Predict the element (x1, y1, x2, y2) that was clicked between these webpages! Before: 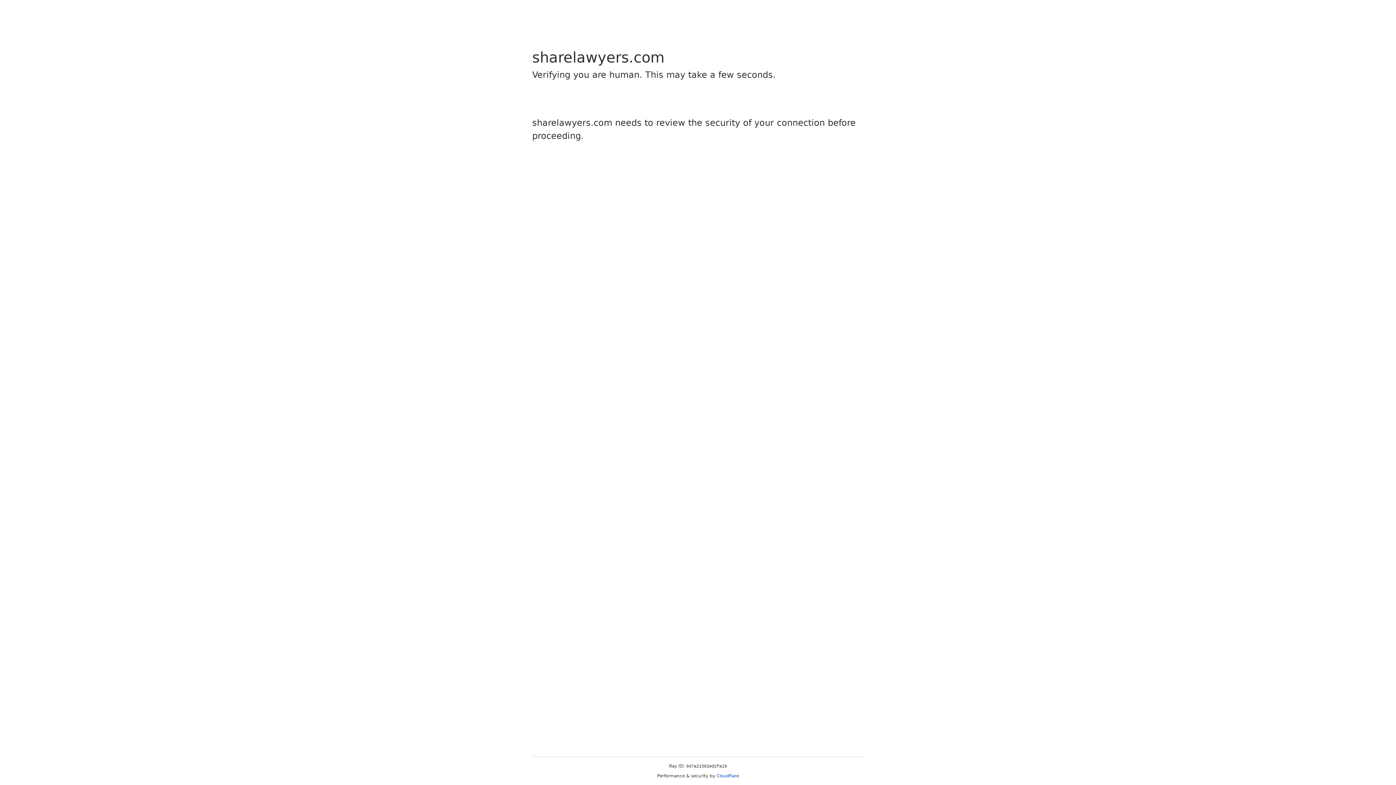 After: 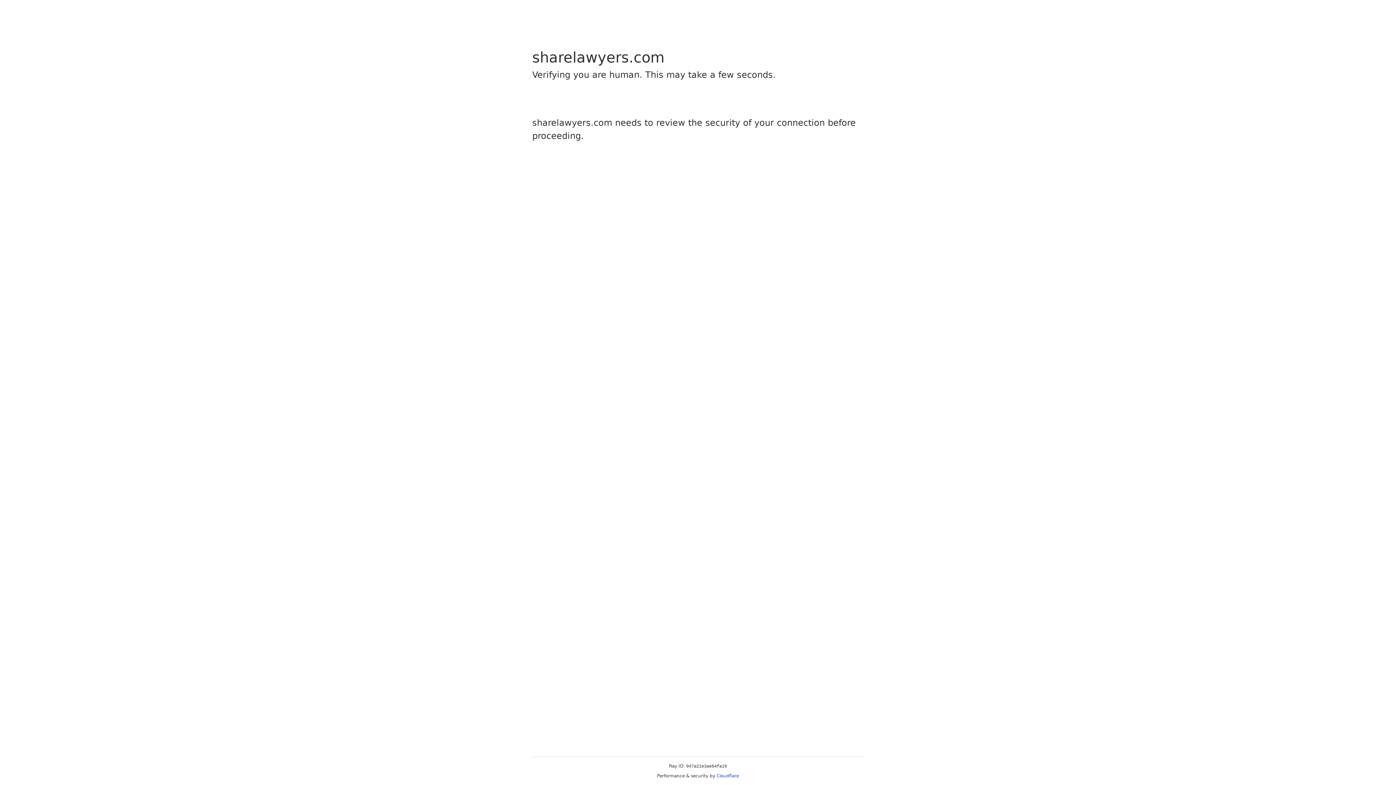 Action: bbox: (716, 773, 739, 778) label: Cloudflare